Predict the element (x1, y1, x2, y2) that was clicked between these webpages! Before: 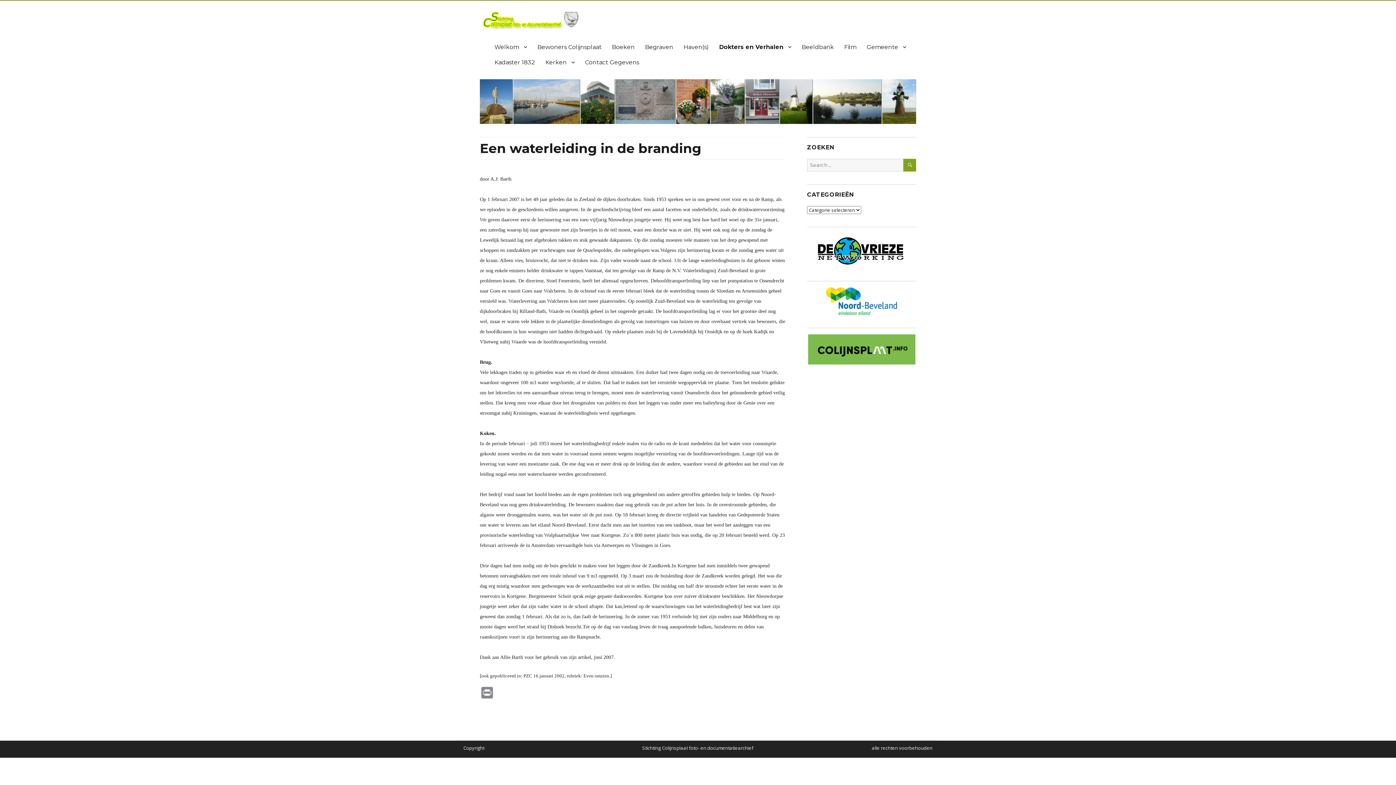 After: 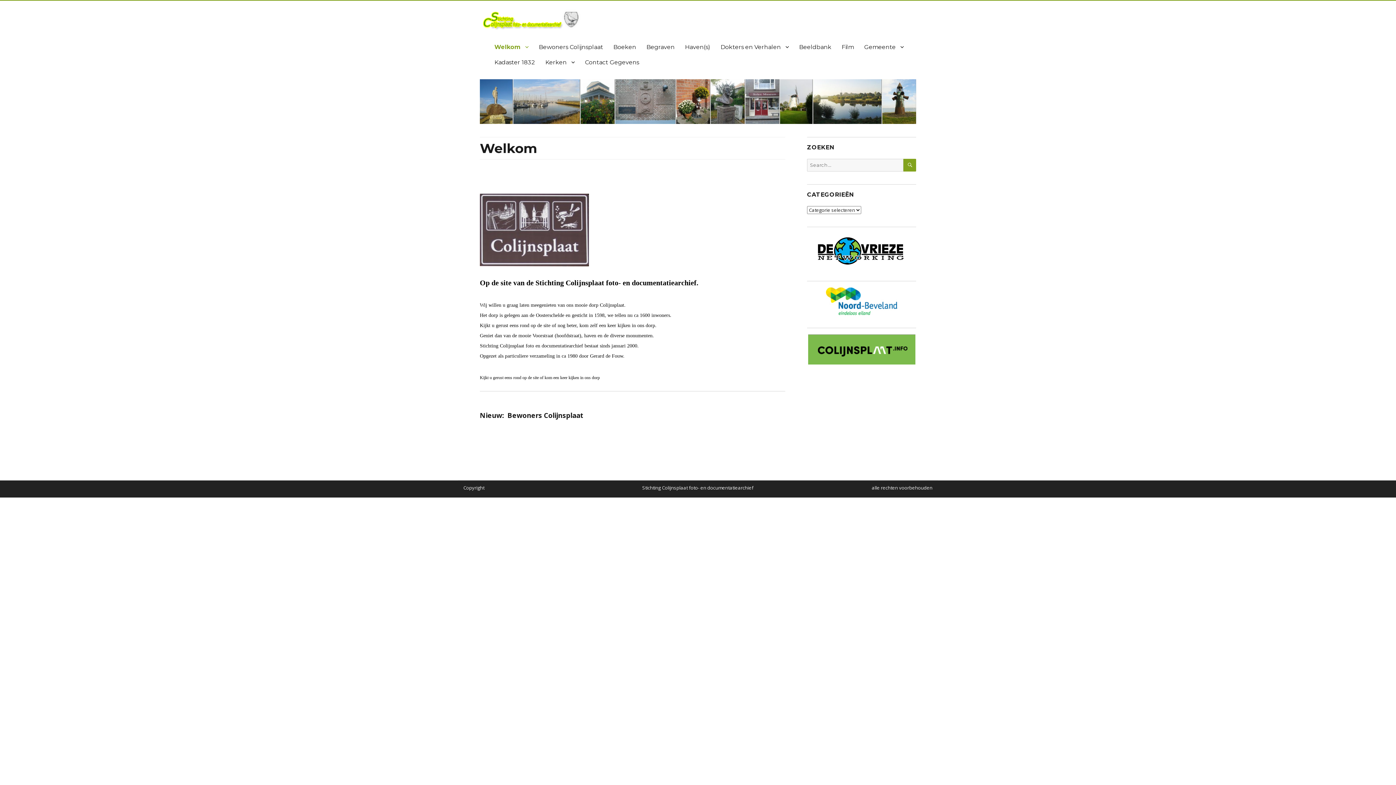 Action: bbox: (480, 14, 581, 22)